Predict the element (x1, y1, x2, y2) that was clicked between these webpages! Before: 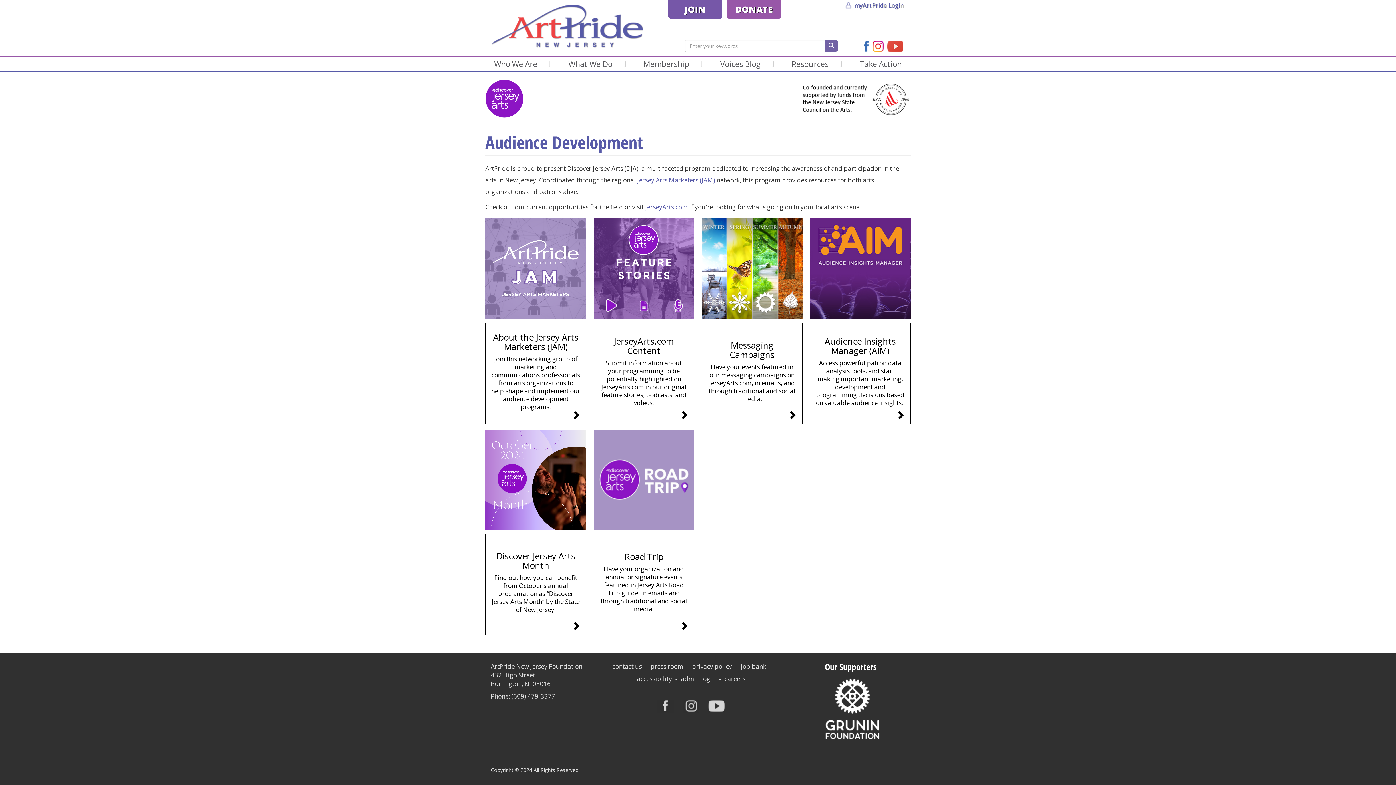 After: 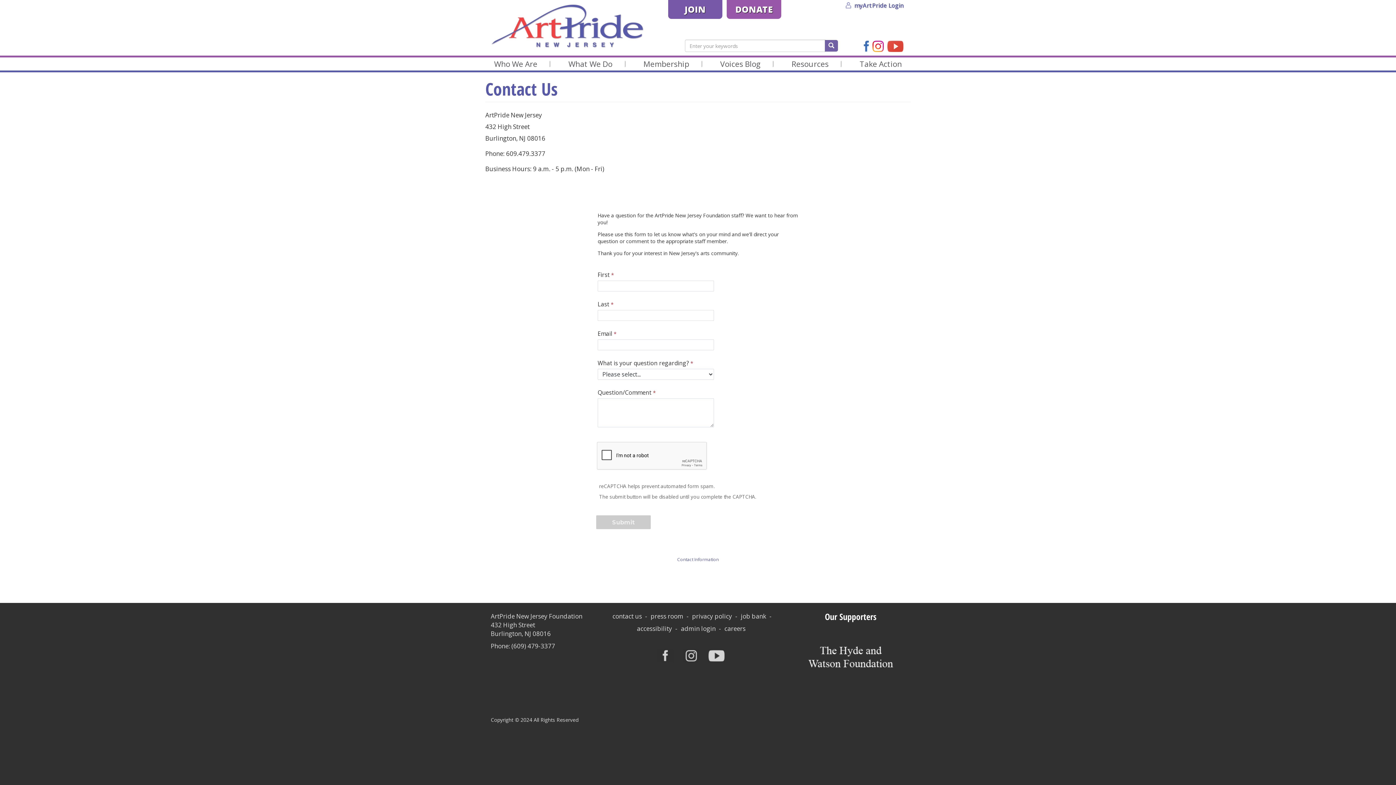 Action: label: contact us bbox: (610, 660, 643, 673)